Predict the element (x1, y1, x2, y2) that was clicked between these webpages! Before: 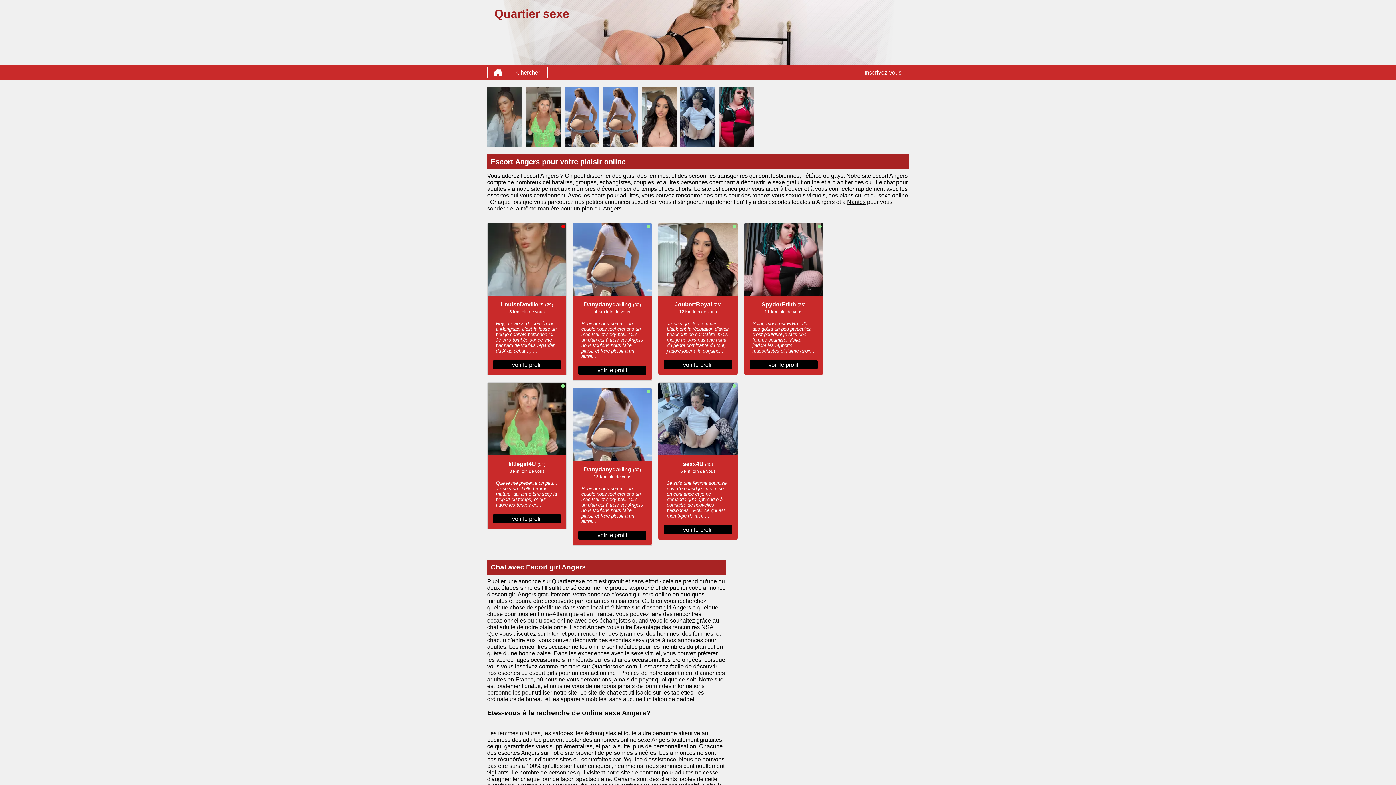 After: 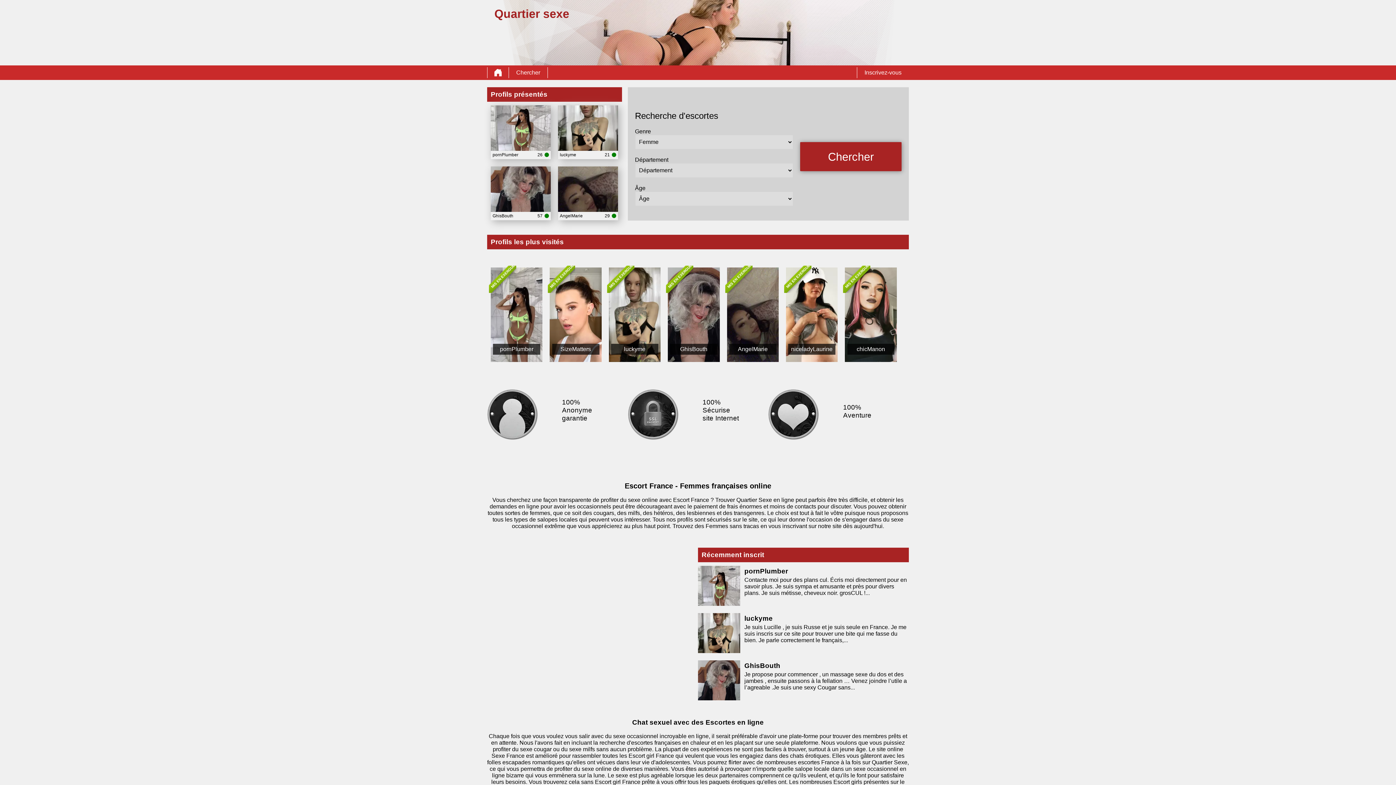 Action: bbox: (487, 67, 508, 78)